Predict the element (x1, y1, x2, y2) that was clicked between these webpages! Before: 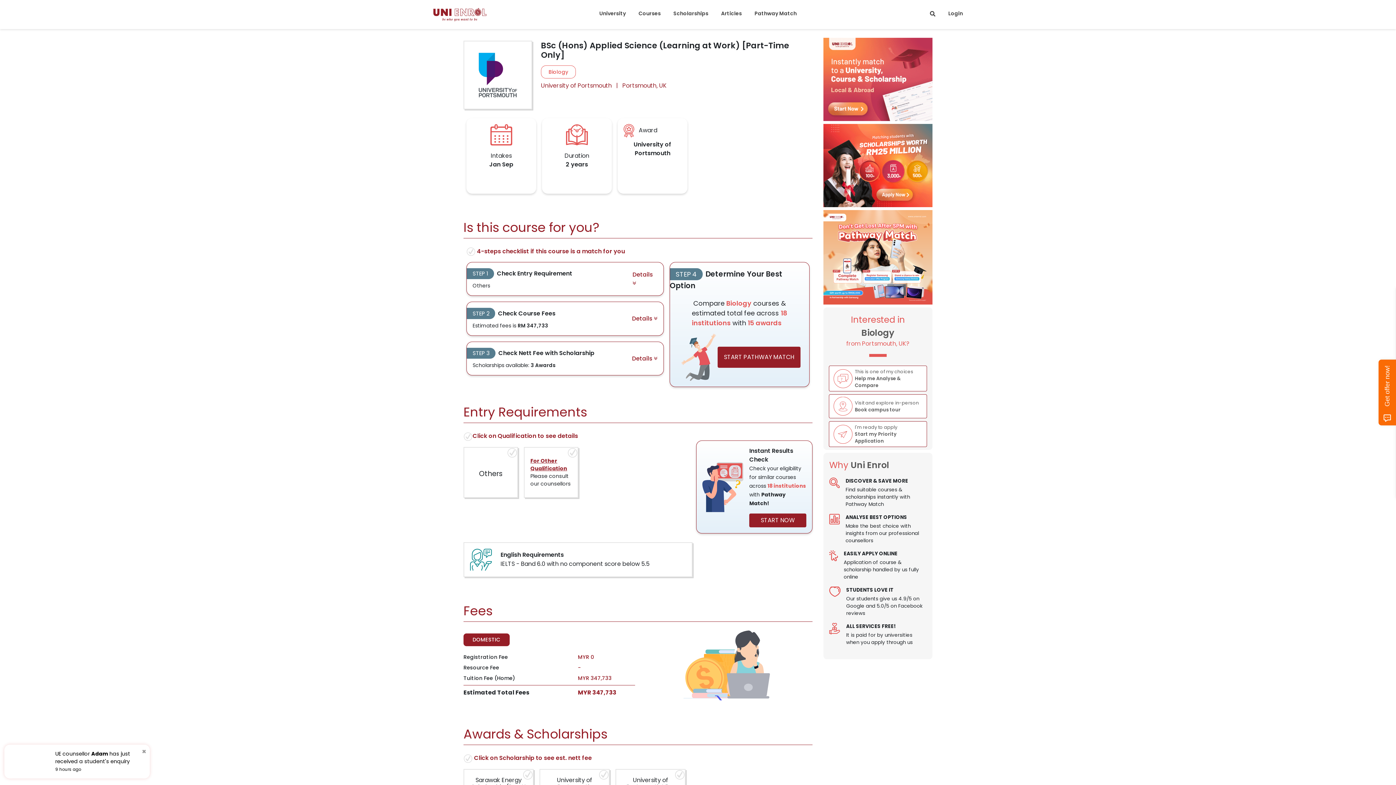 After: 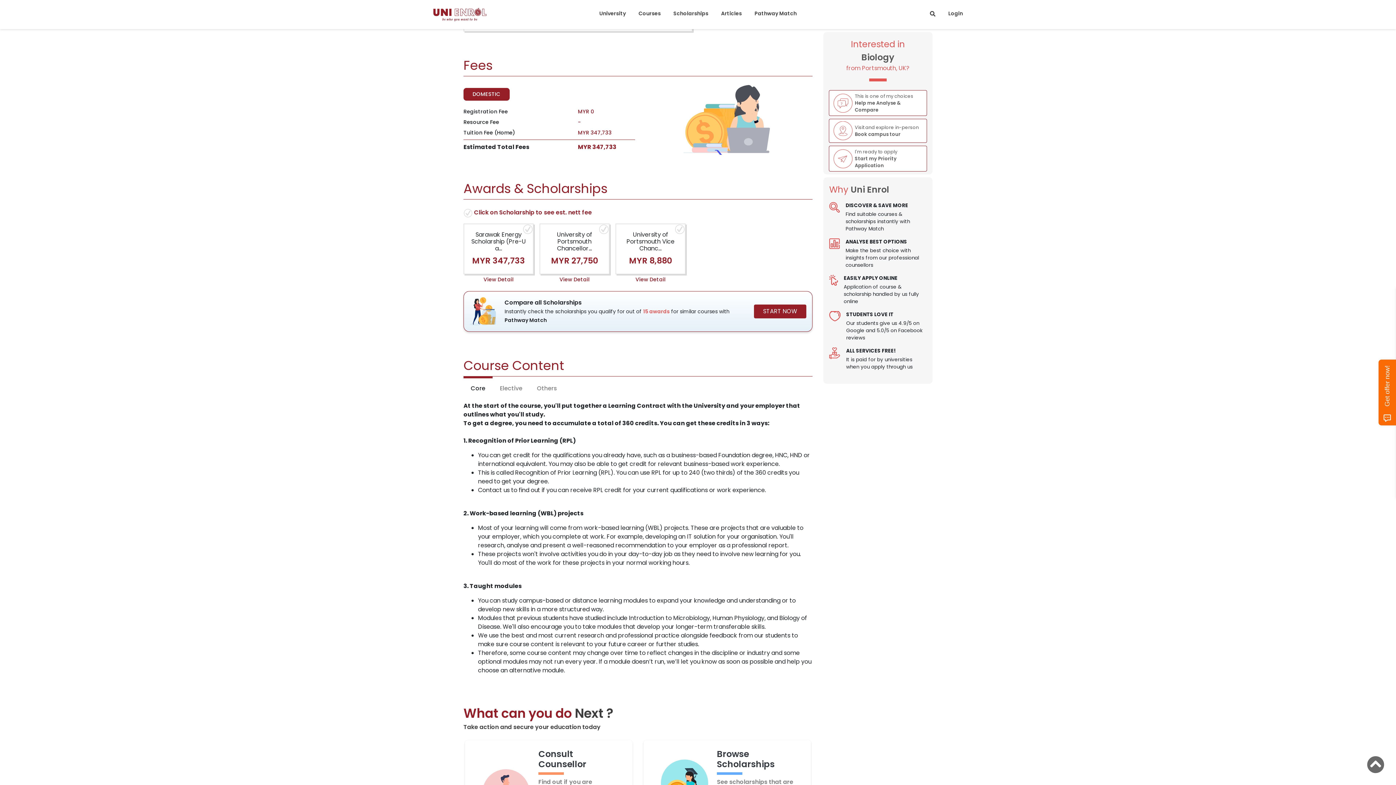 Action: bbox: (632, 314, 657, 322) label: Details 